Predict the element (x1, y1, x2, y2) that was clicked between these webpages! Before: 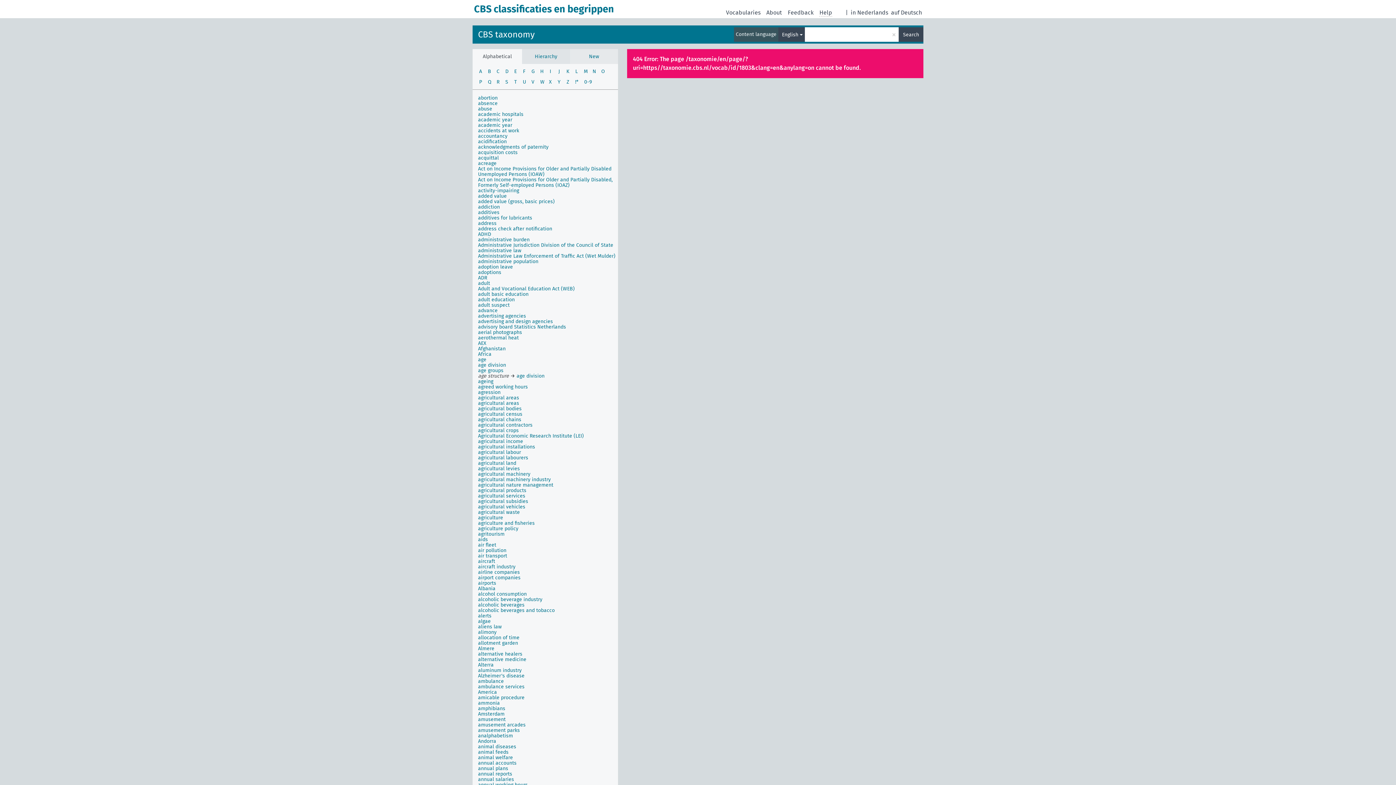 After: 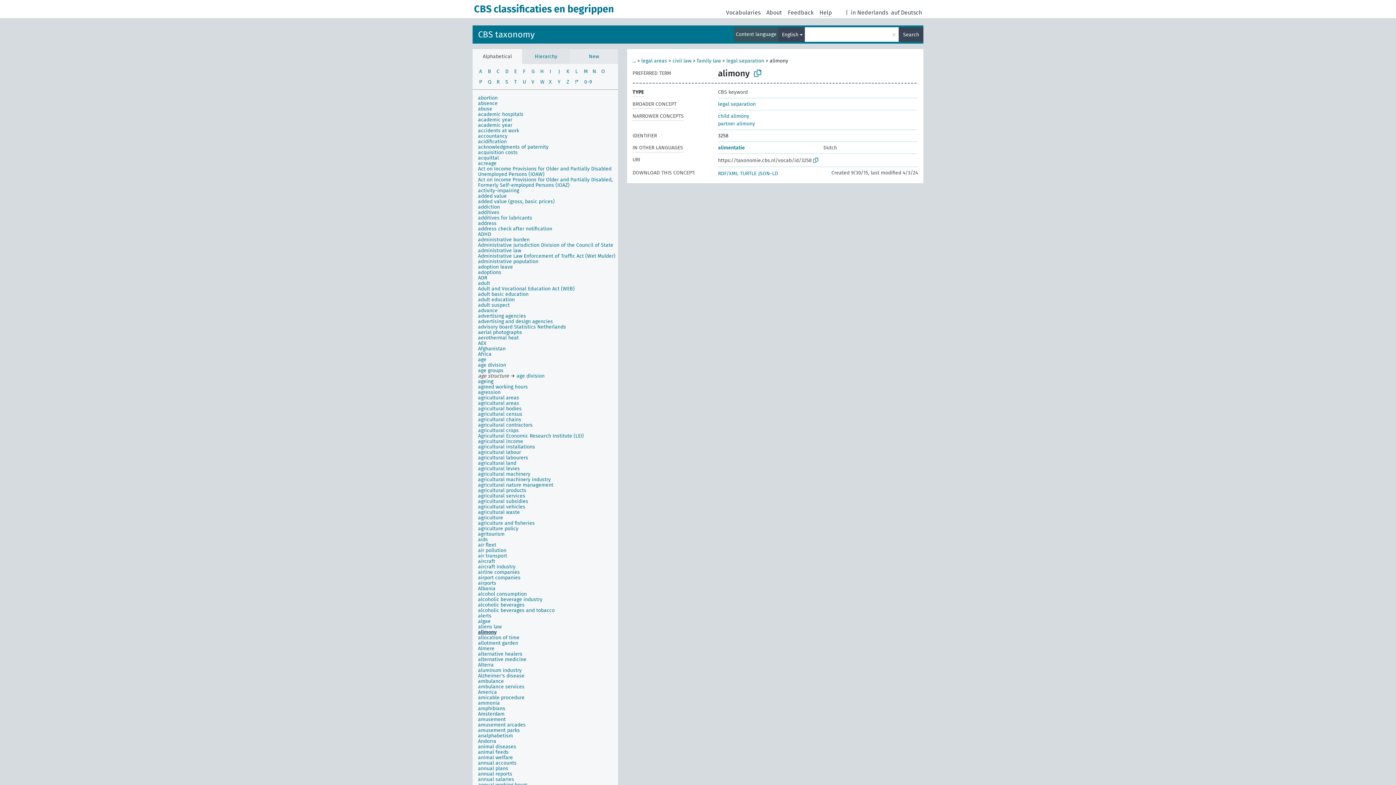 Action: label: alimony bbox: (478, 629, 496, 635)